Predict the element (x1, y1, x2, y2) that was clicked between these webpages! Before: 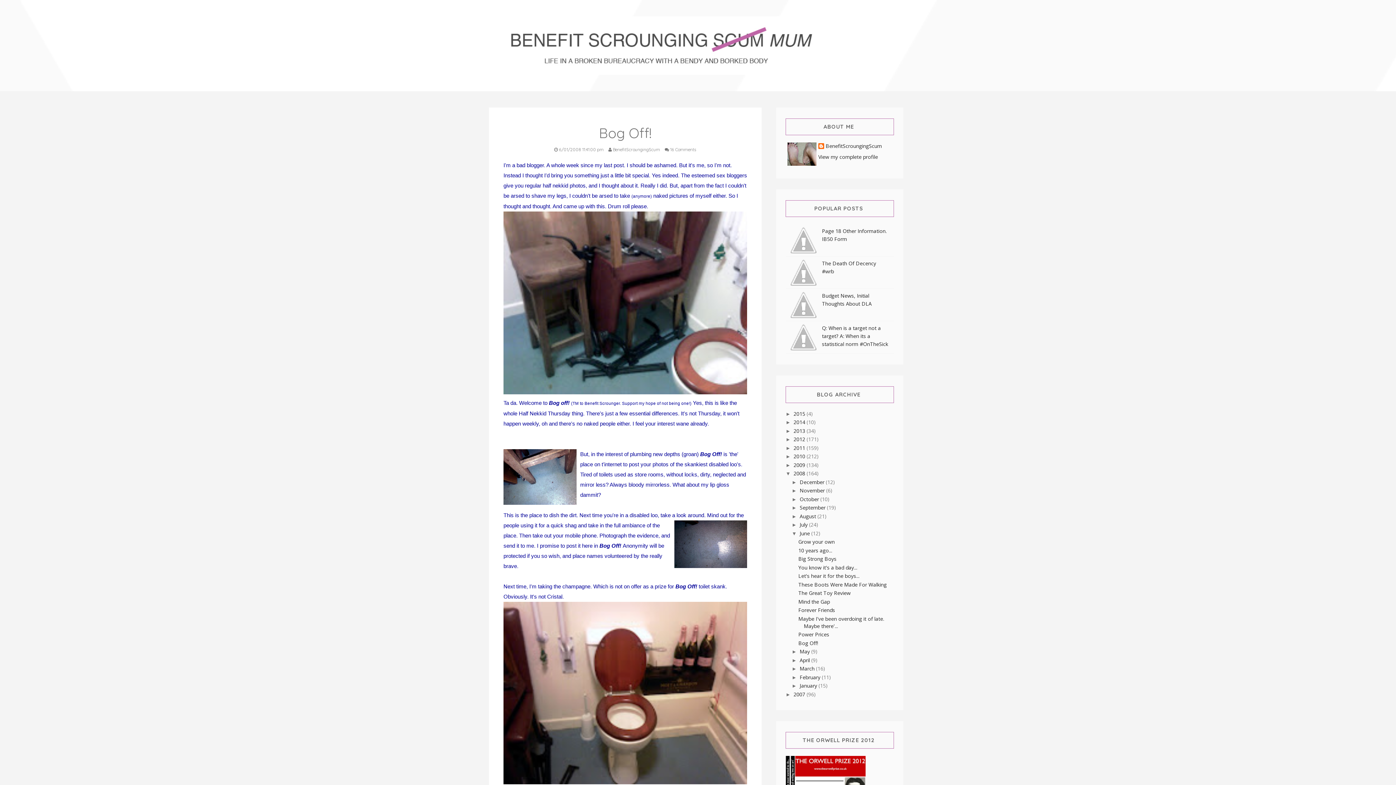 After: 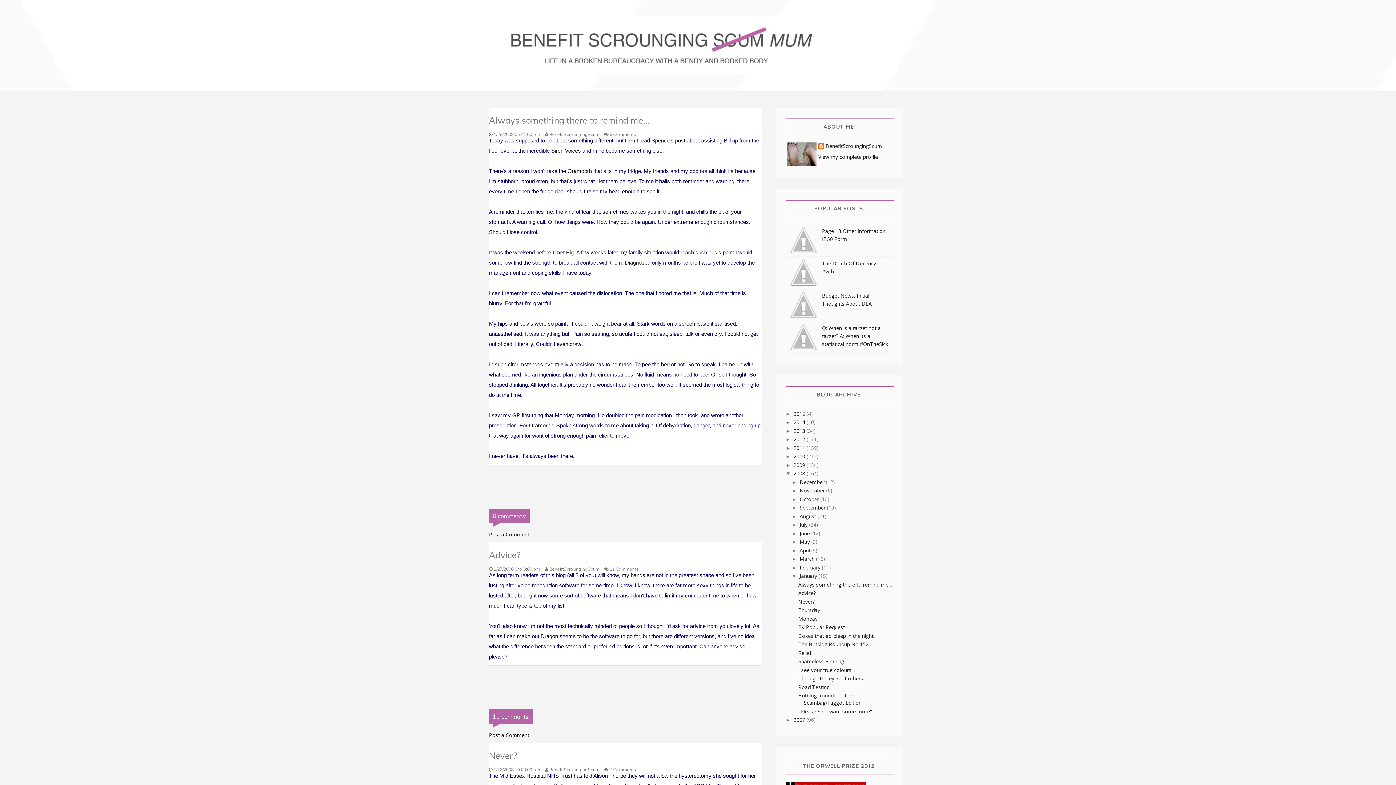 Action: bbox: (799, 682, 818, 689) label: January 